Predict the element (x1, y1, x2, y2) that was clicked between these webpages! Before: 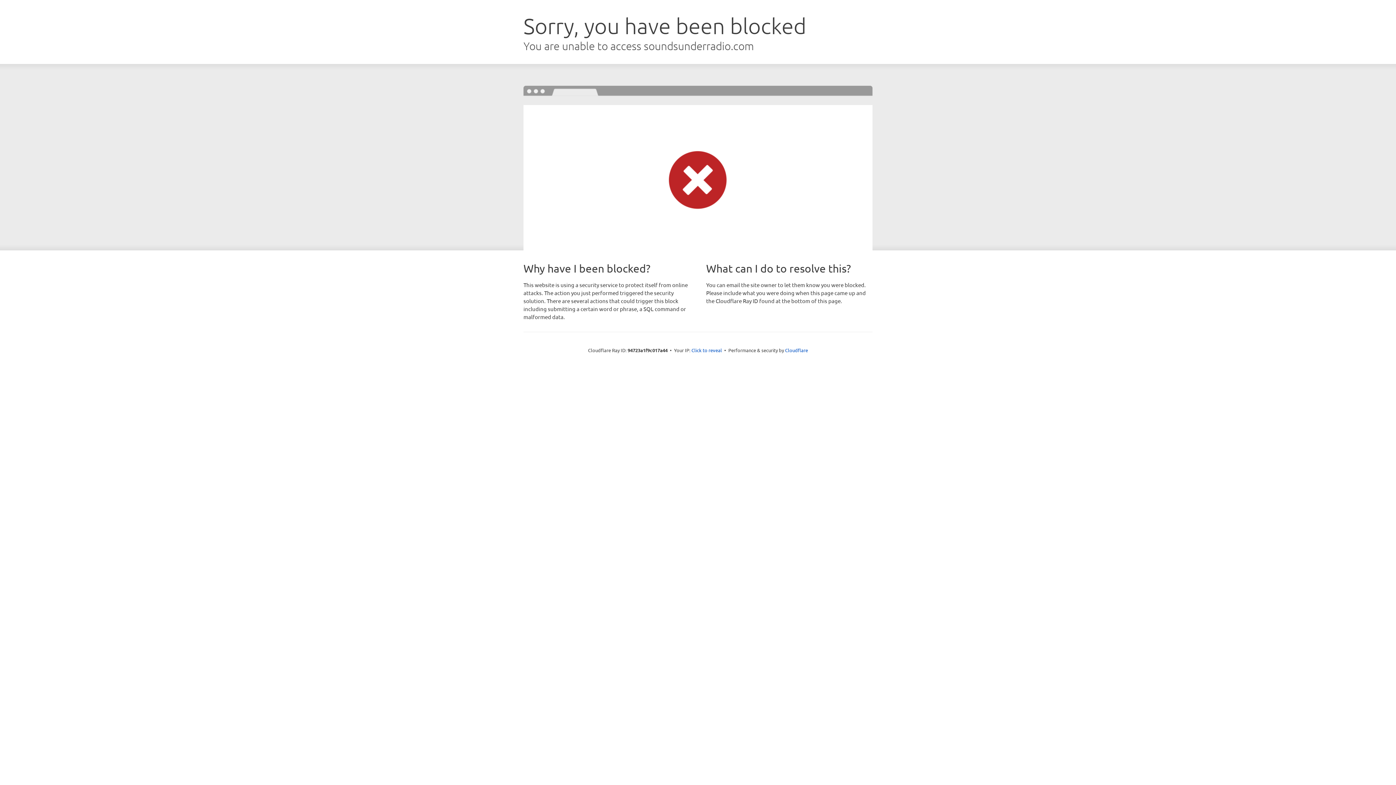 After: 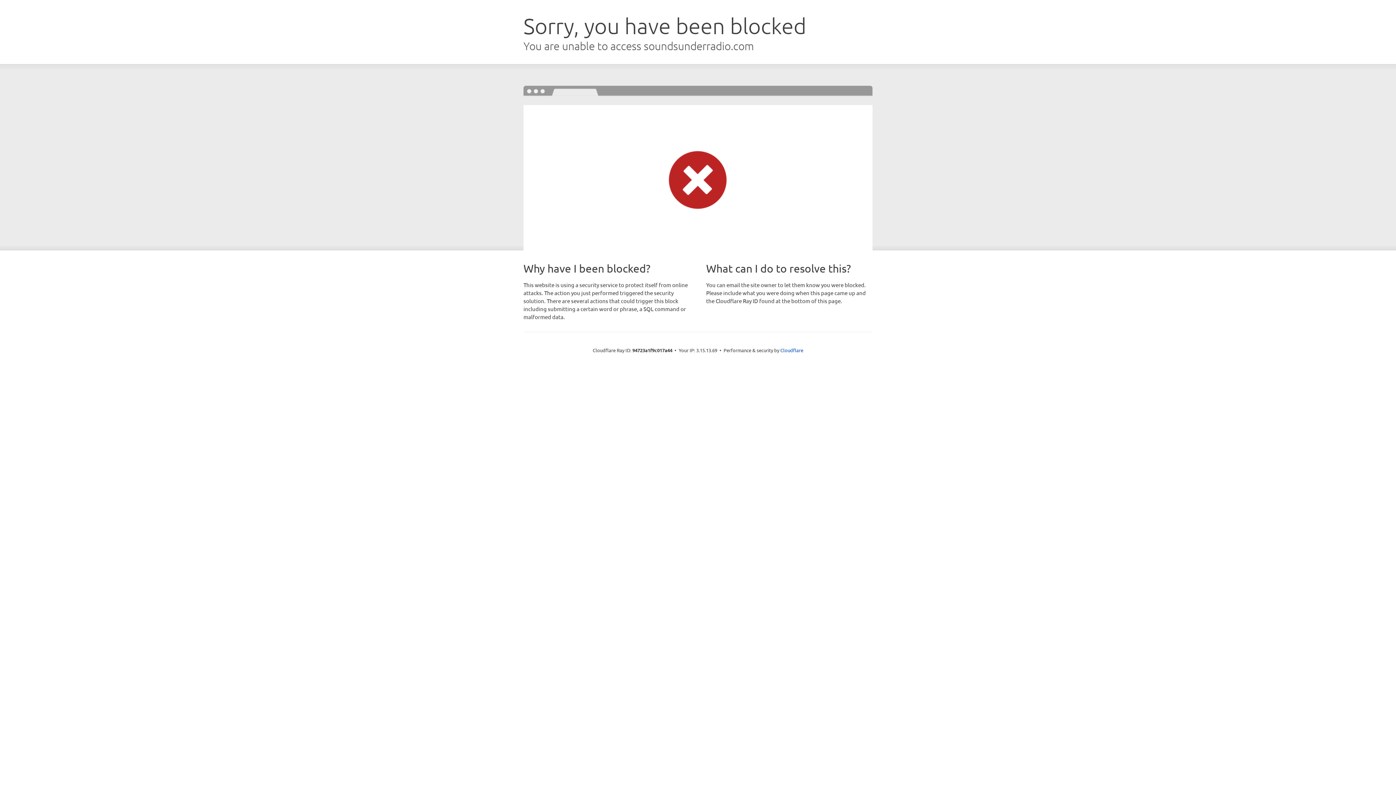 Action: bbox: (691, 346, 722, 353) label: Click to reveal